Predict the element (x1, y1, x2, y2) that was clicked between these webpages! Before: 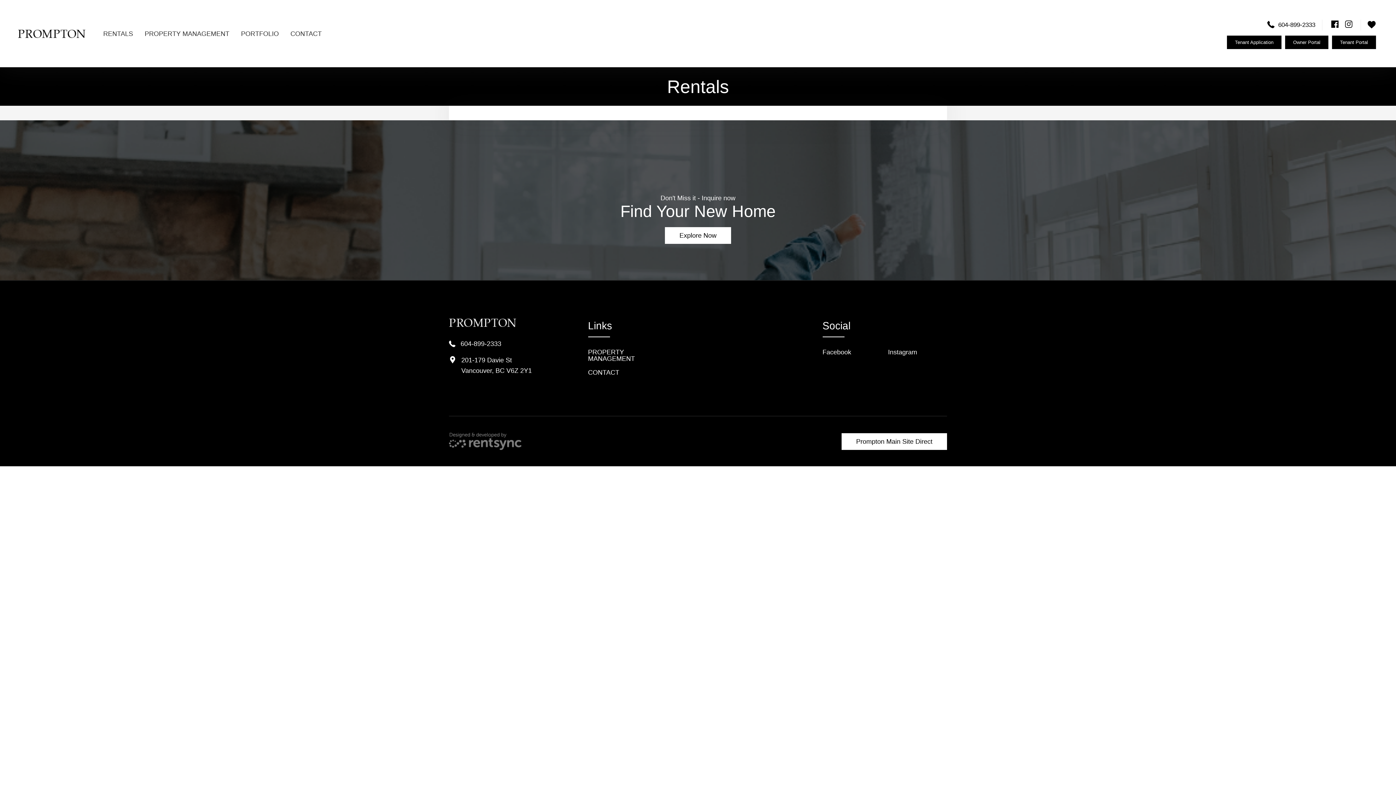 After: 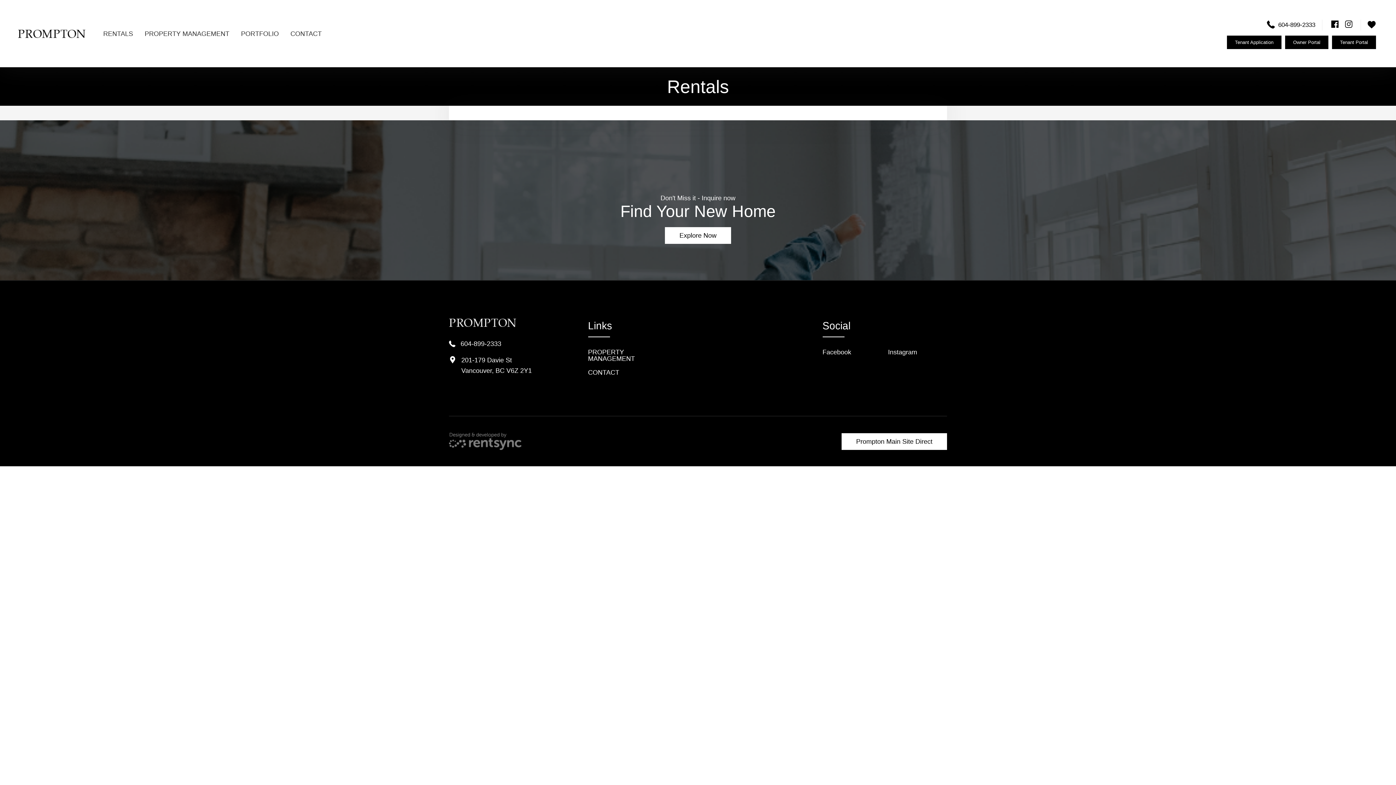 Action: bbox: (1267, 20, 1315, 30) label: 604-899-2333